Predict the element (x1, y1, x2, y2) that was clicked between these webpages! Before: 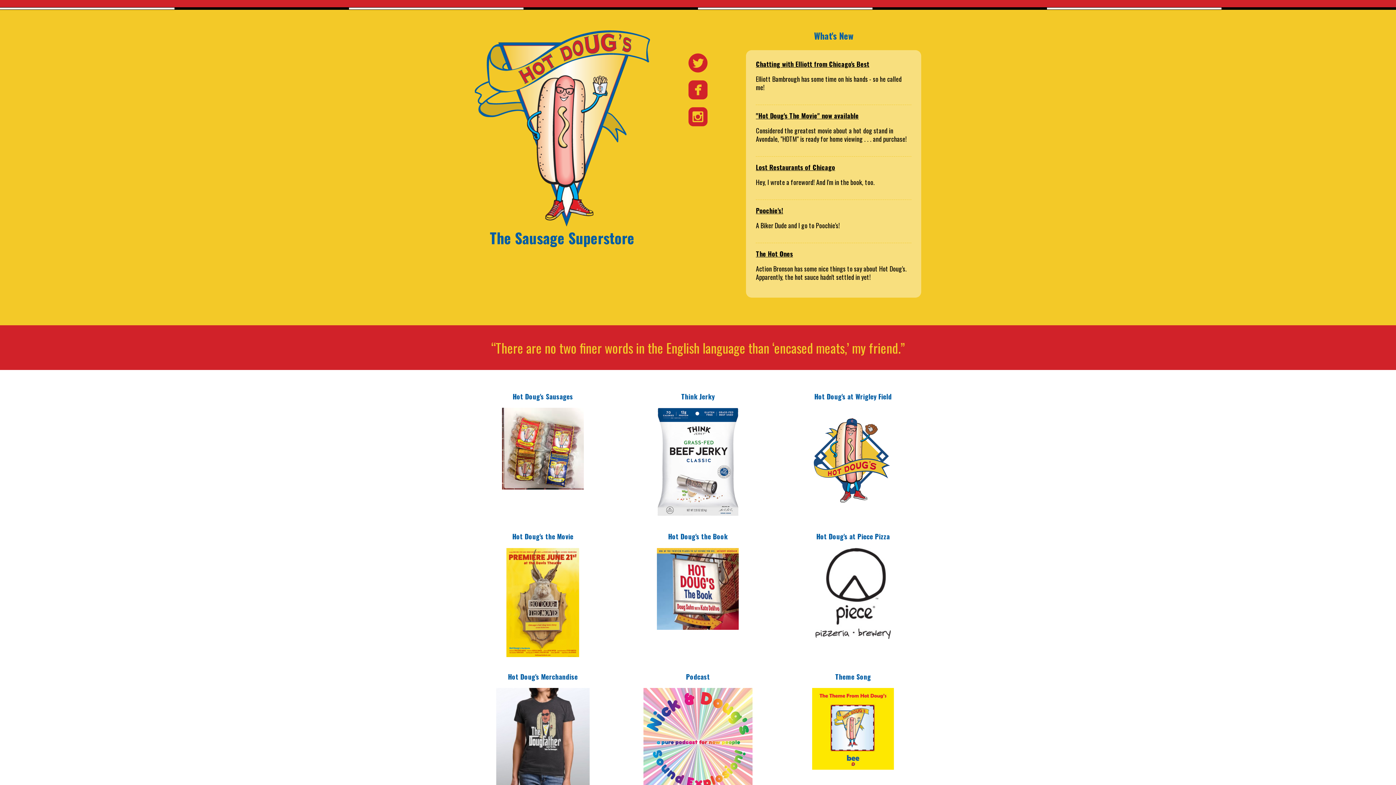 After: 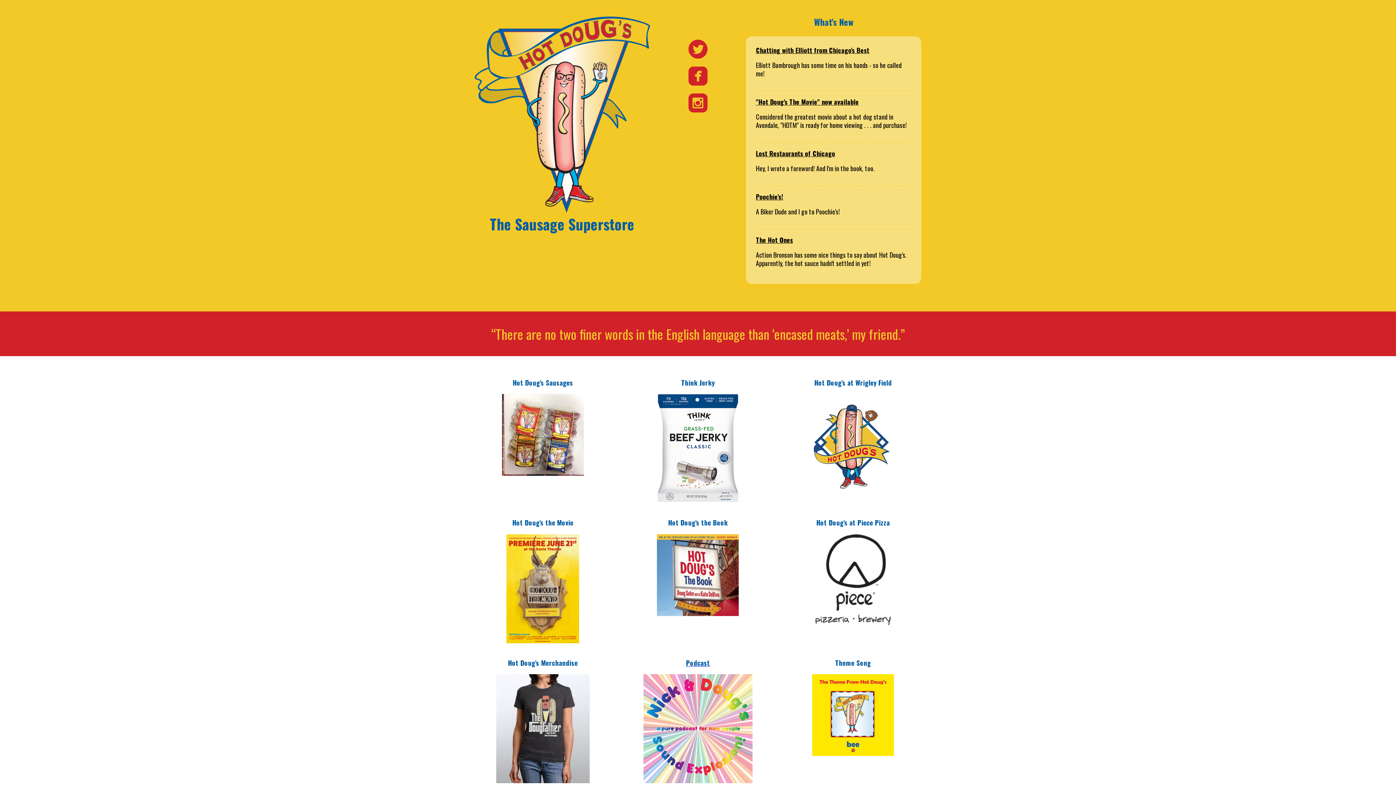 Action: label: Podcast bbox: (629, 665, 766, 799)